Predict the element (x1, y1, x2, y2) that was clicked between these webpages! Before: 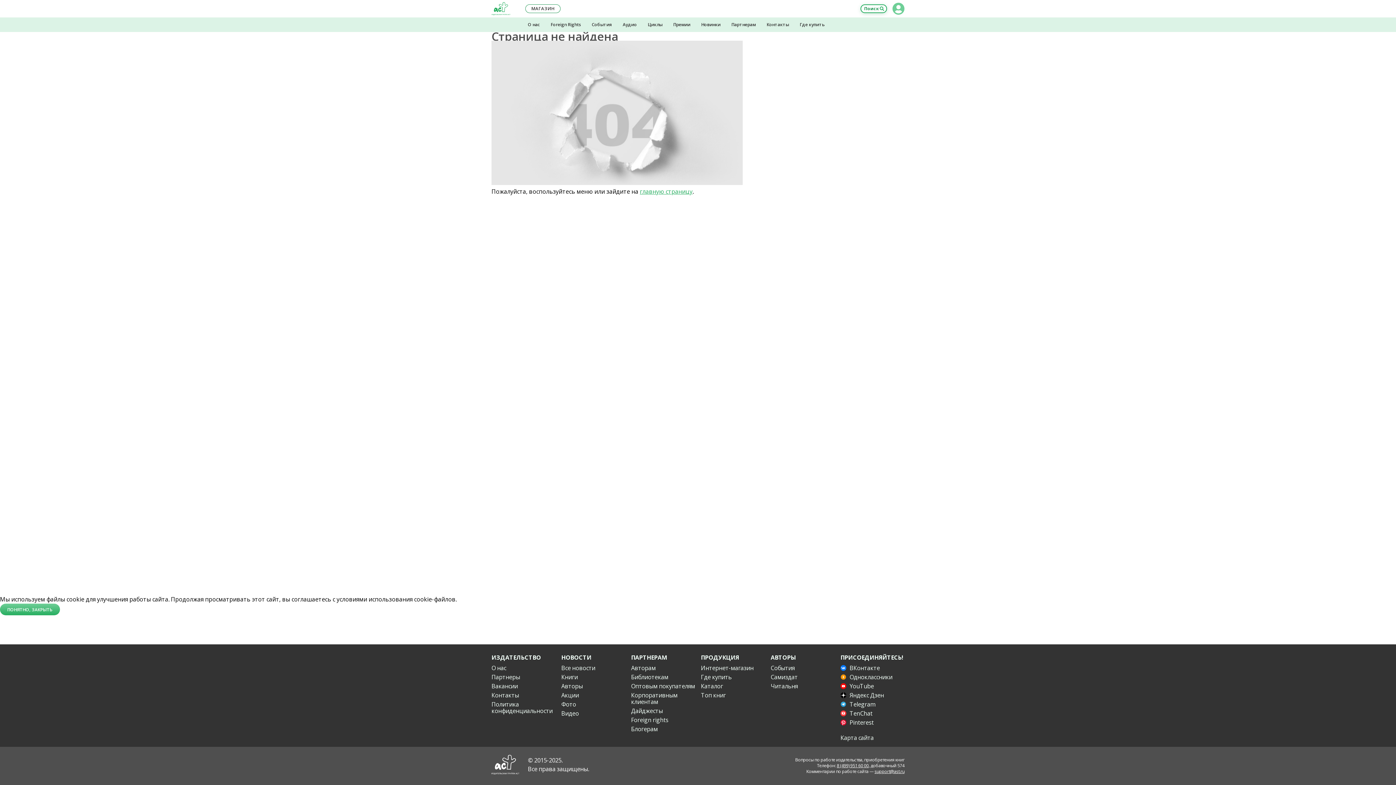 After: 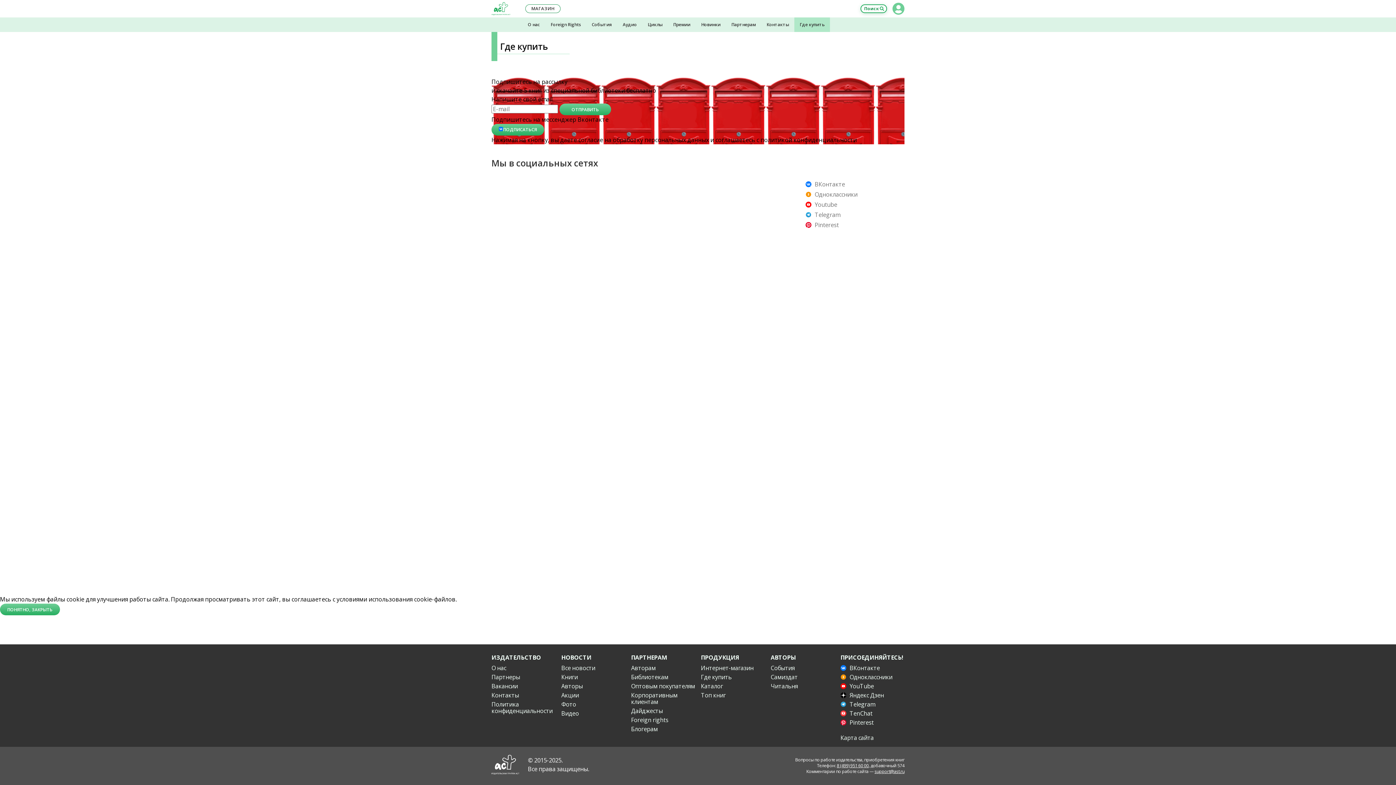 Action: bbox: (701, 674, 765, 680) label: Где купить